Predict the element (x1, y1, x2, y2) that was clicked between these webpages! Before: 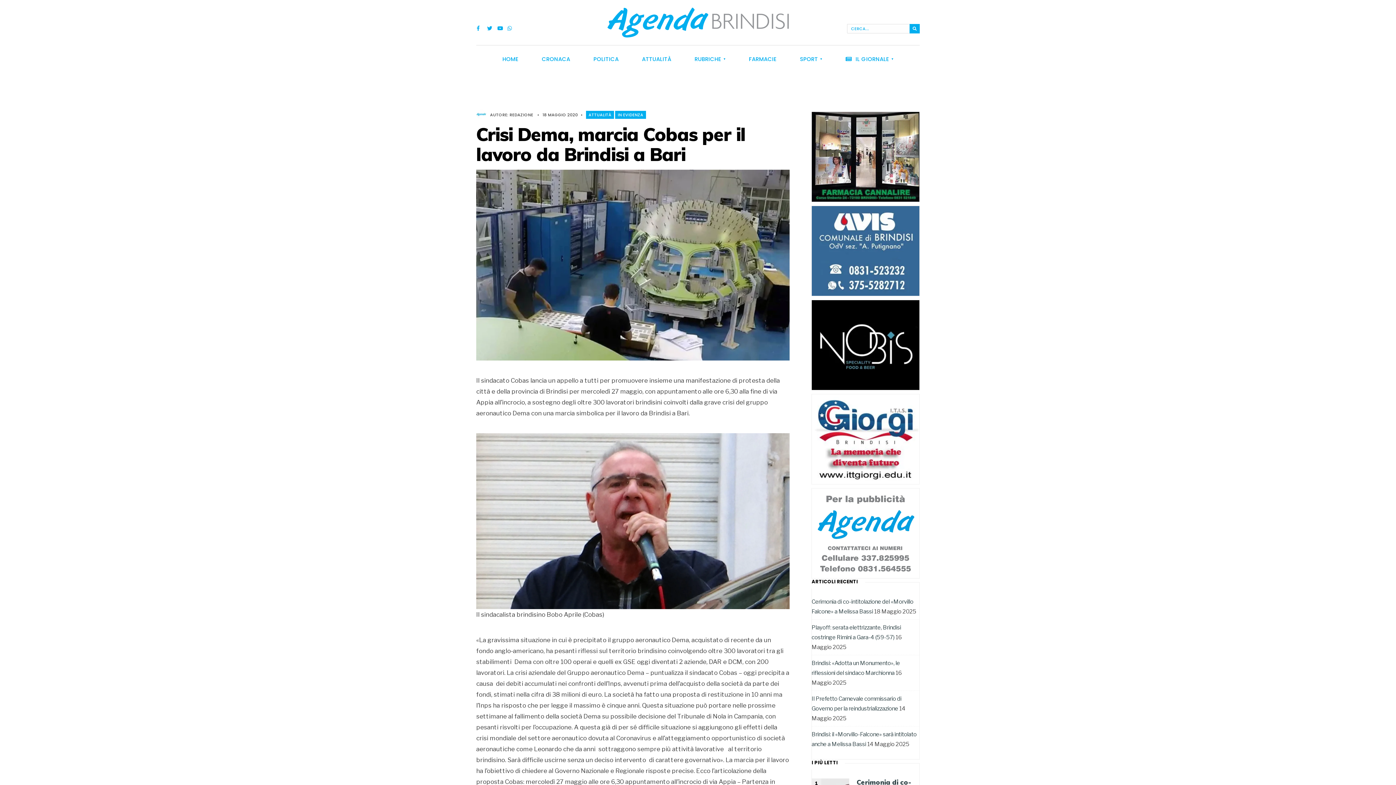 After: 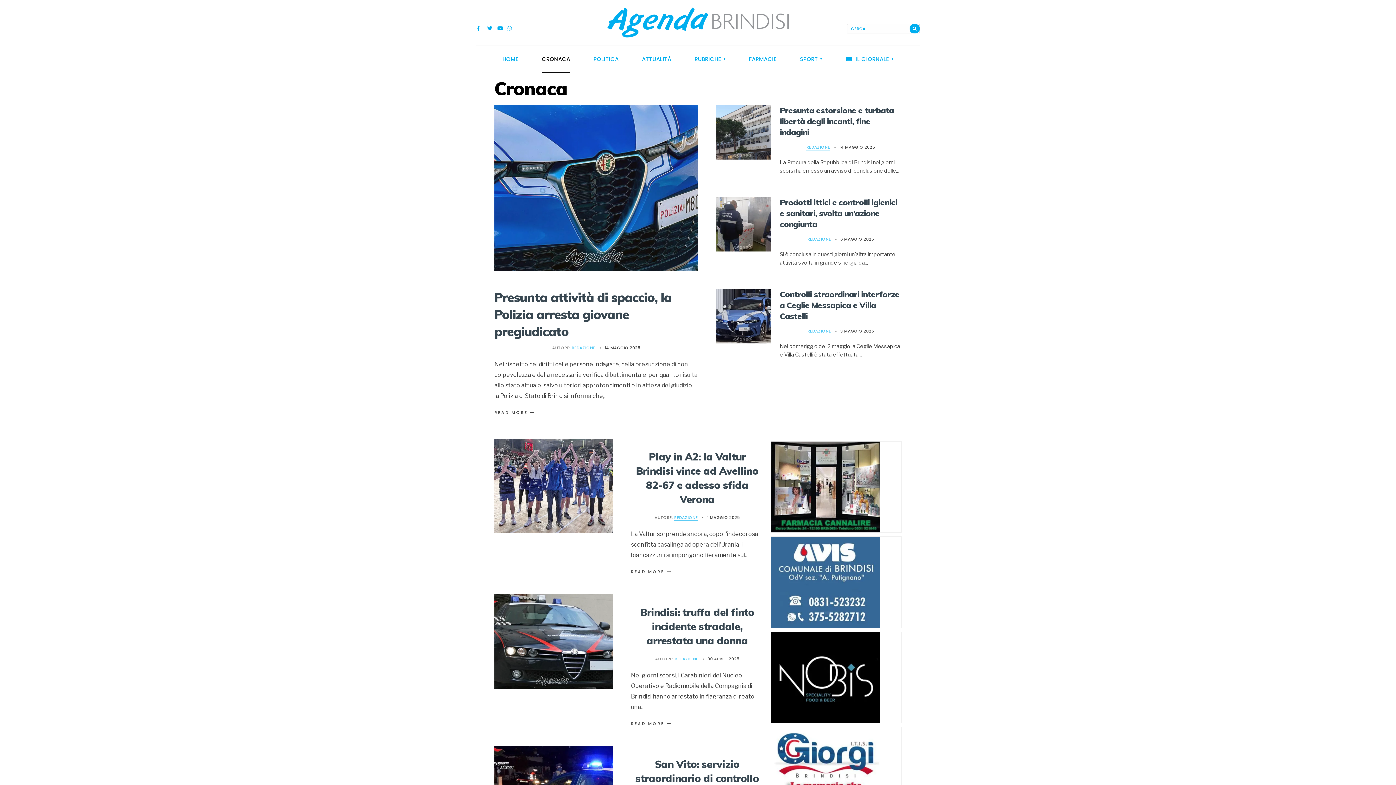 Action: label: CRONACA bbox: (541, 45, 570, 72)